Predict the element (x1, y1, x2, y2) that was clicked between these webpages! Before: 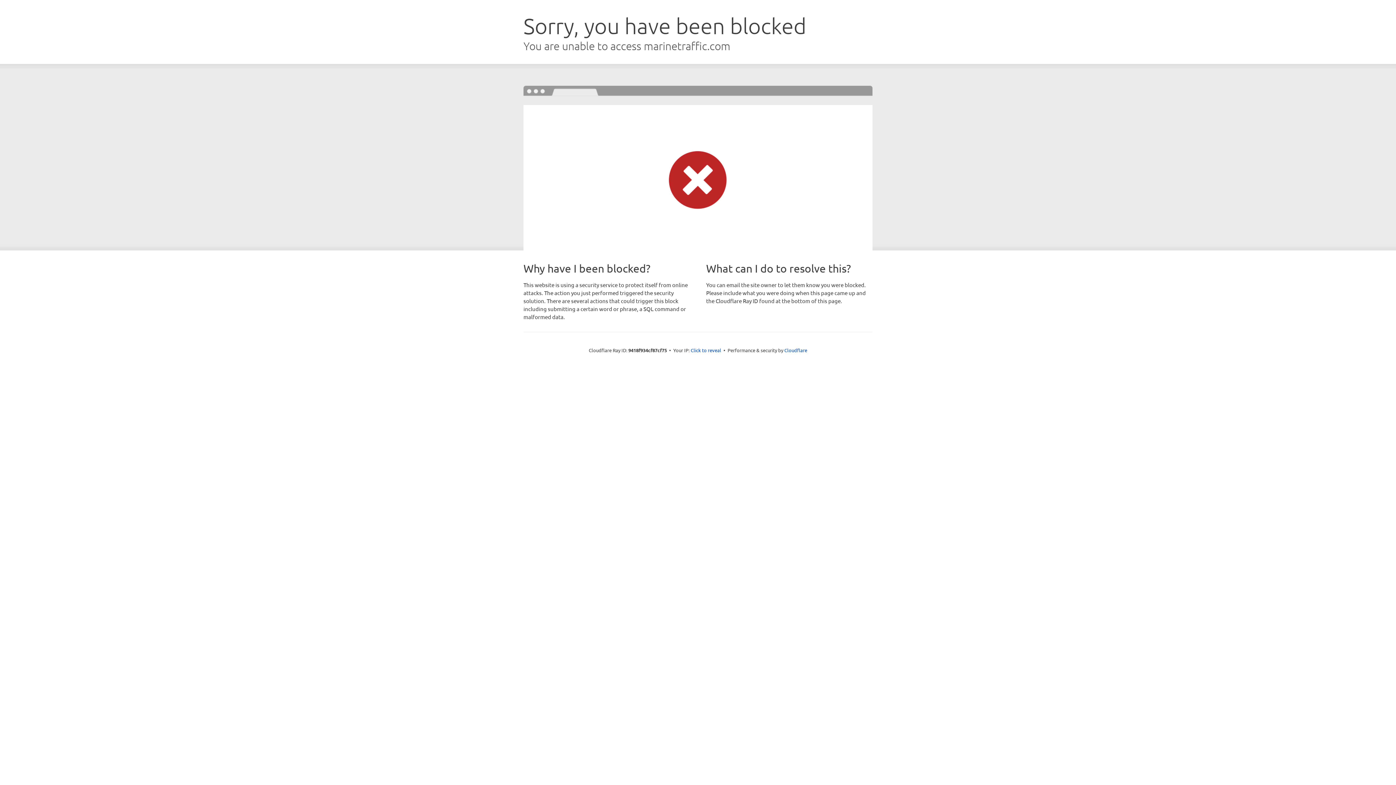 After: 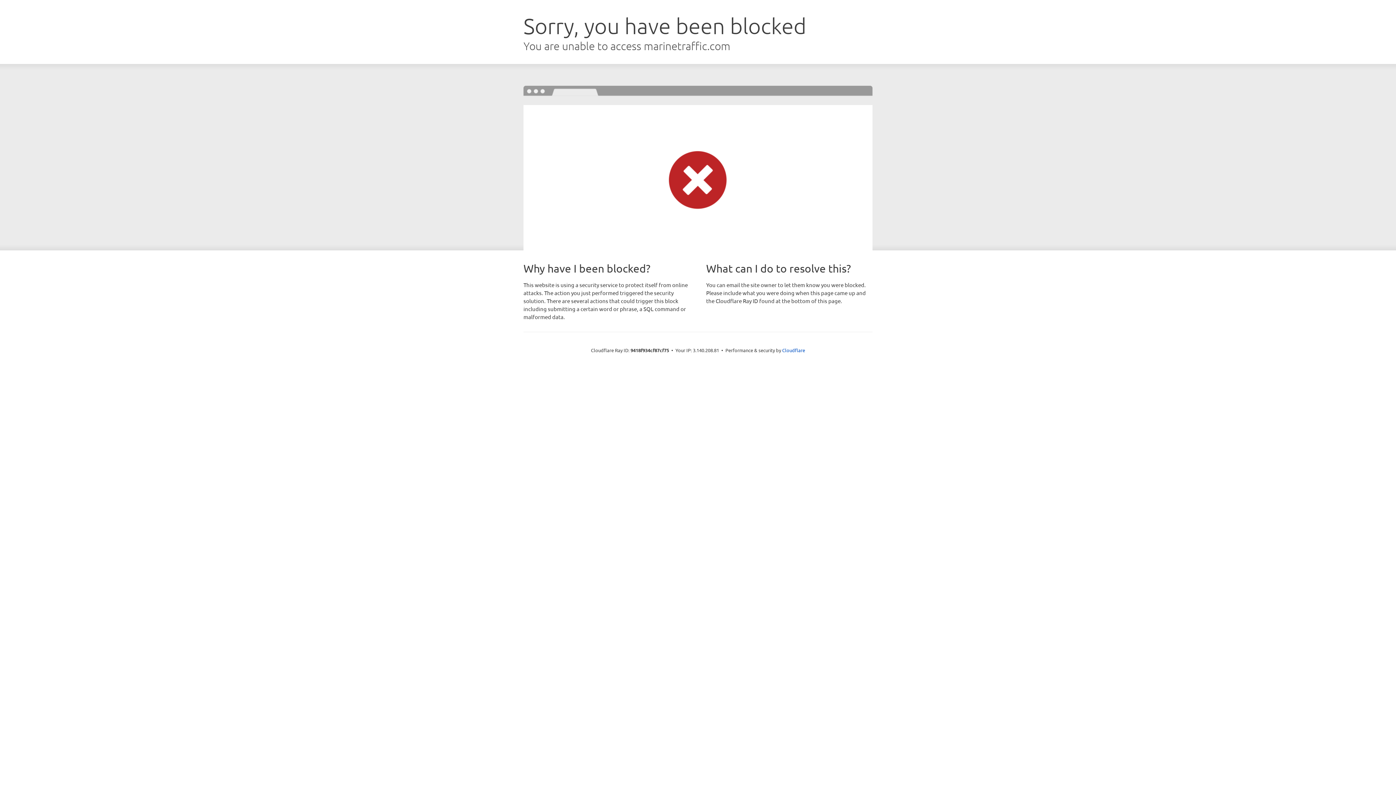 Action: bbox: (690, 346, 721, 353) label: Click to reveal